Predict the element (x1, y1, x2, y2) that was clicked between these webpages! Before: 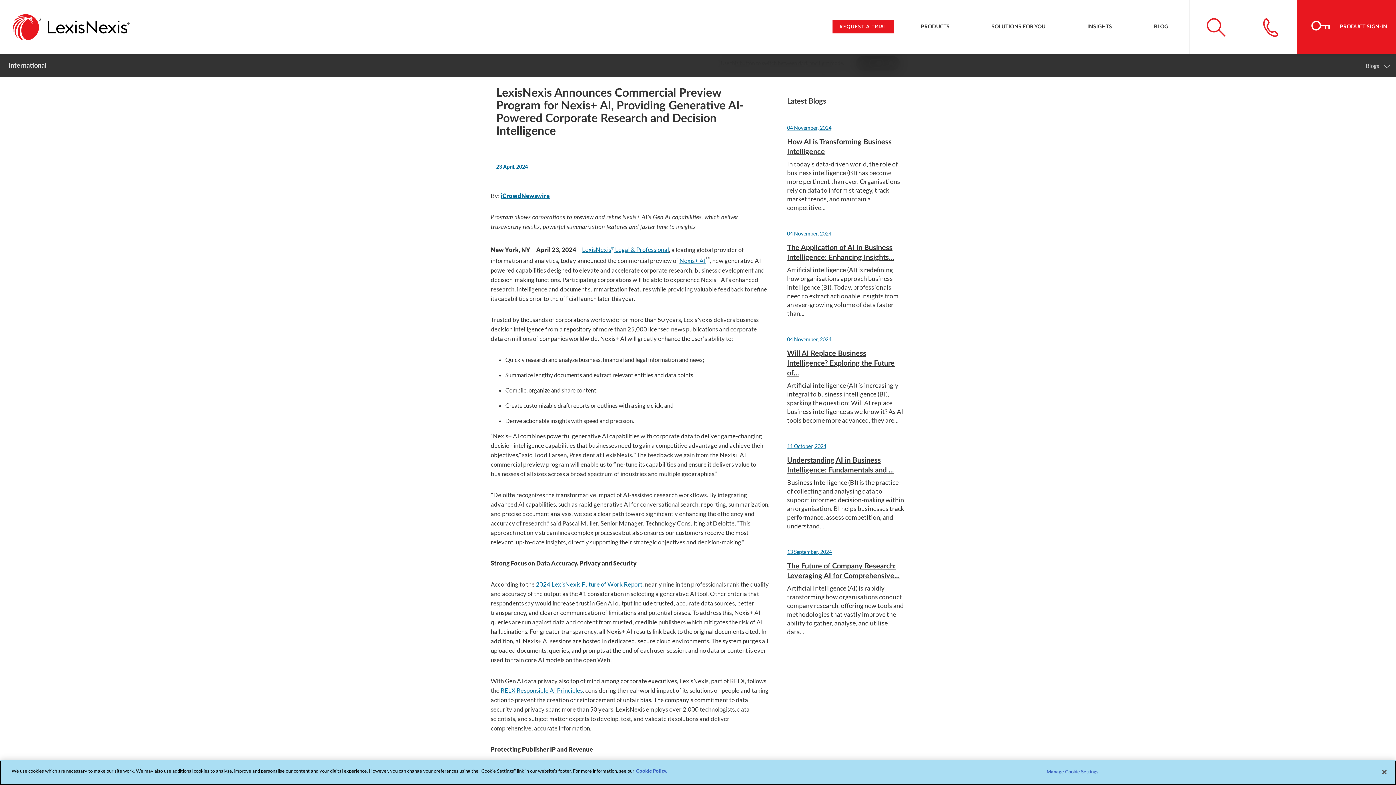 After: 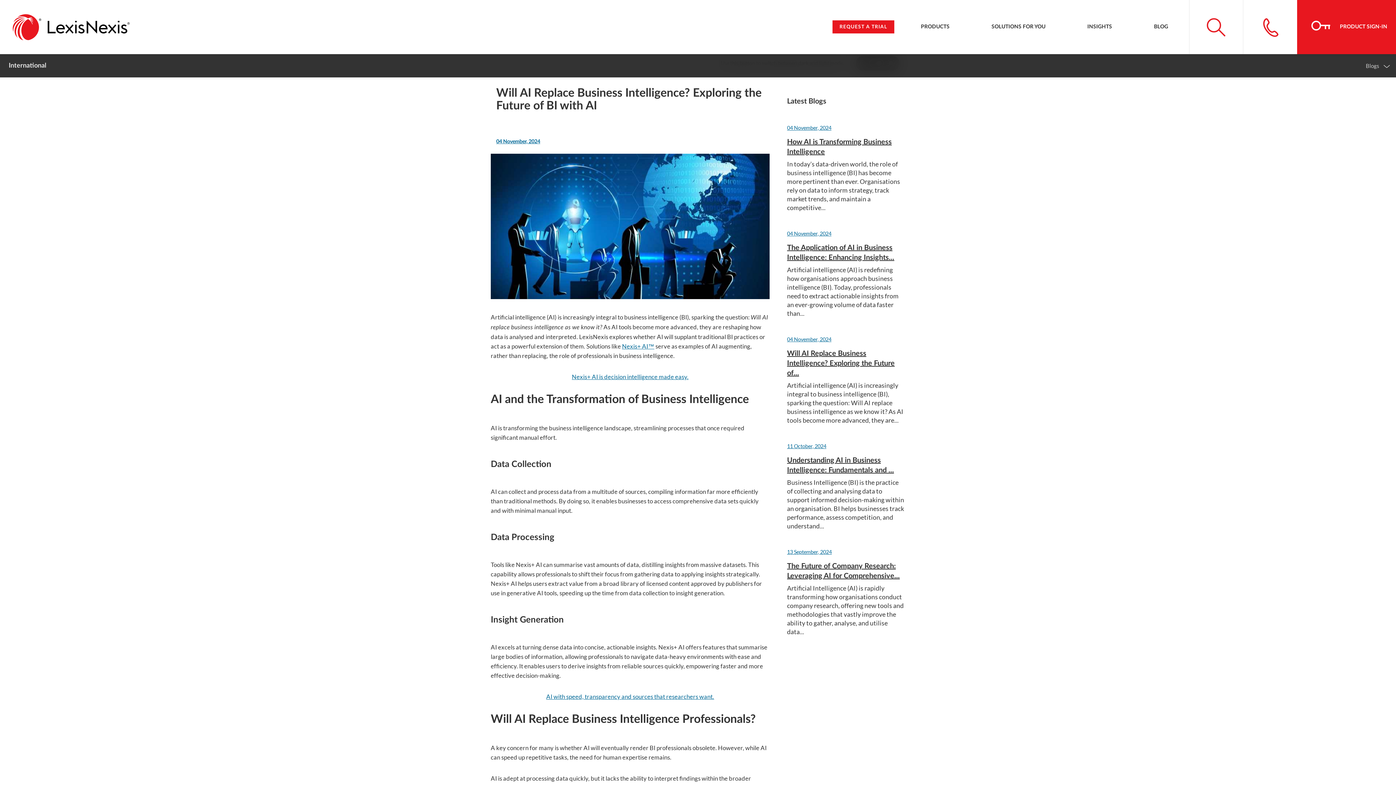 Action: label: Will AI Replace Business Intelligence? Exploring the Future of... bbox: (787, 350, 894, 377)